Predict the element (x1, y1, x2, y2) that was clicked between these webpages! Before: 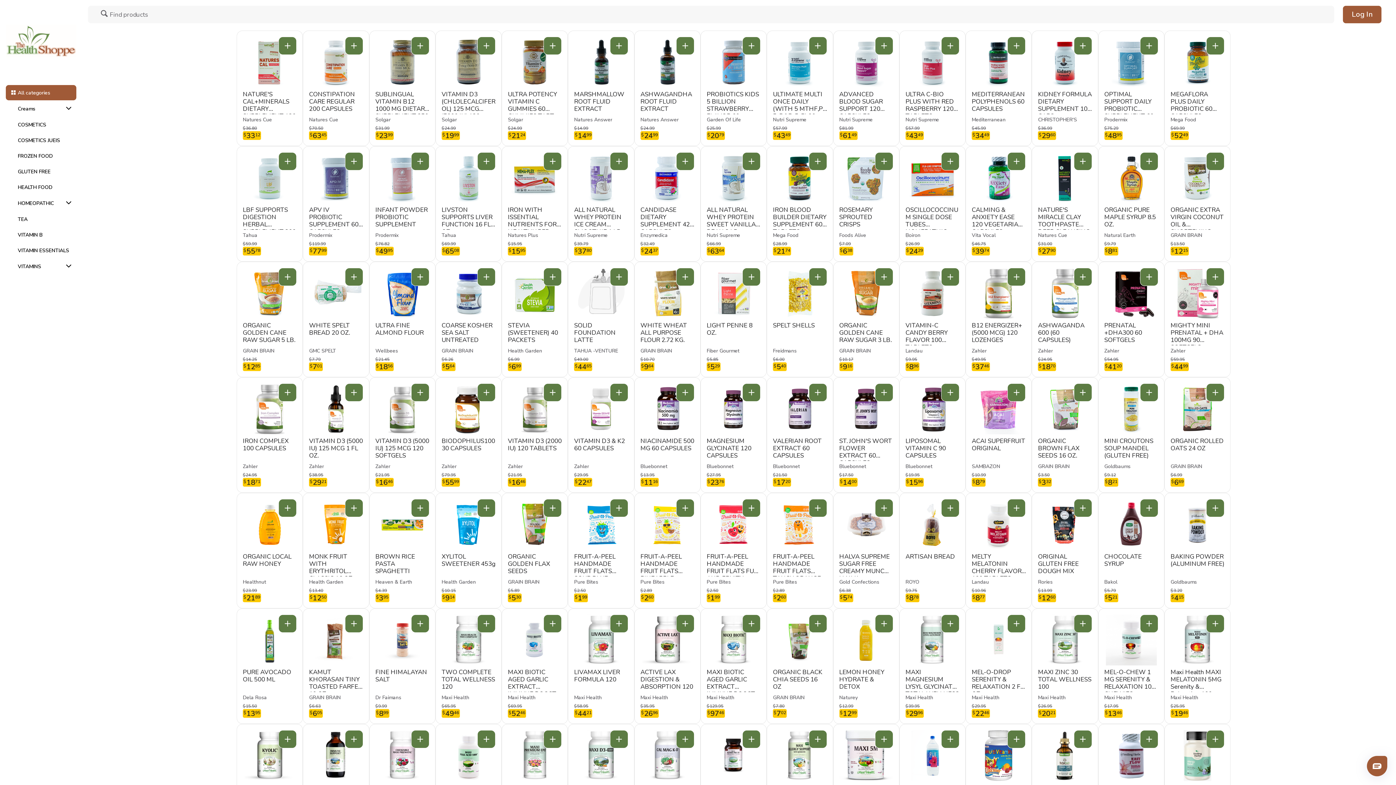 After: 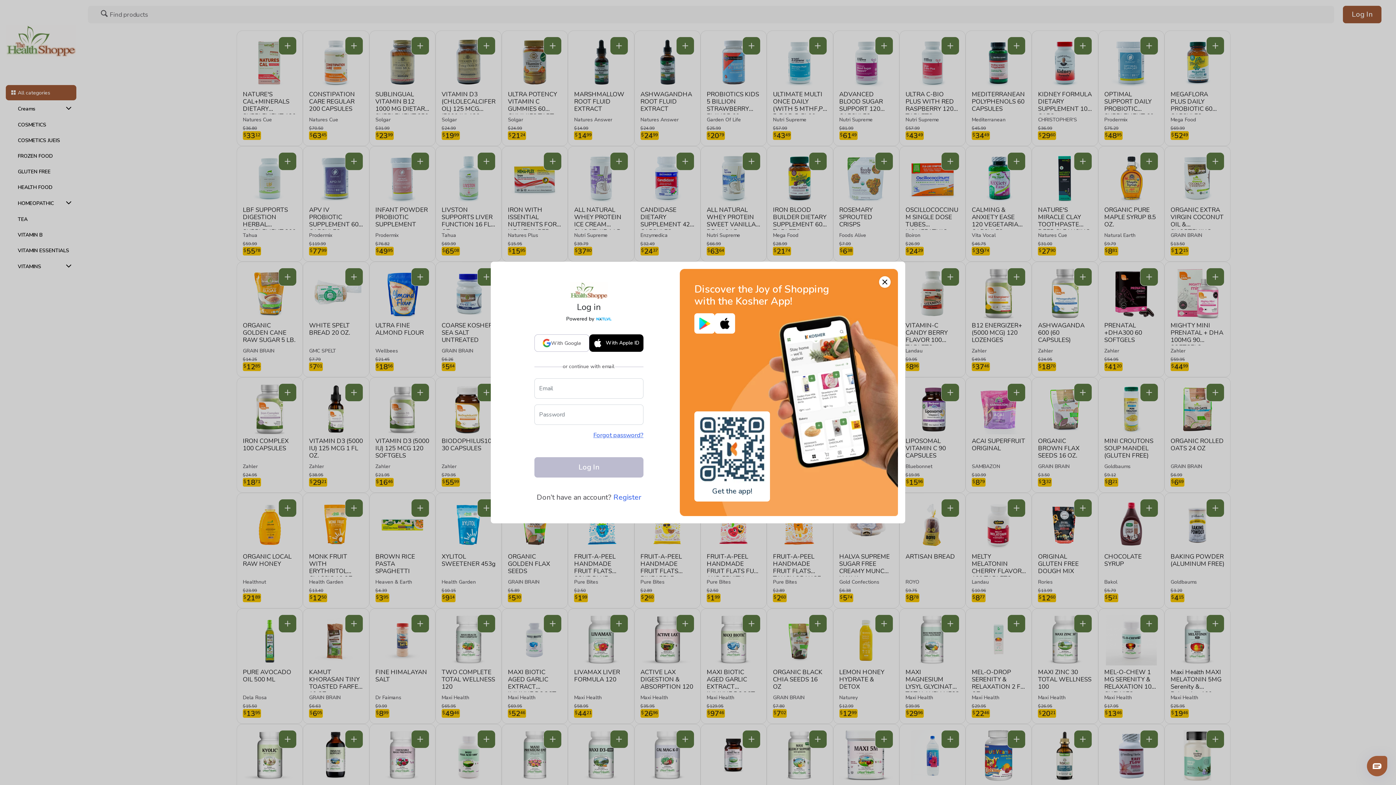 Action: label: Decrease quantity bbox: (676, 152, 694, 170)